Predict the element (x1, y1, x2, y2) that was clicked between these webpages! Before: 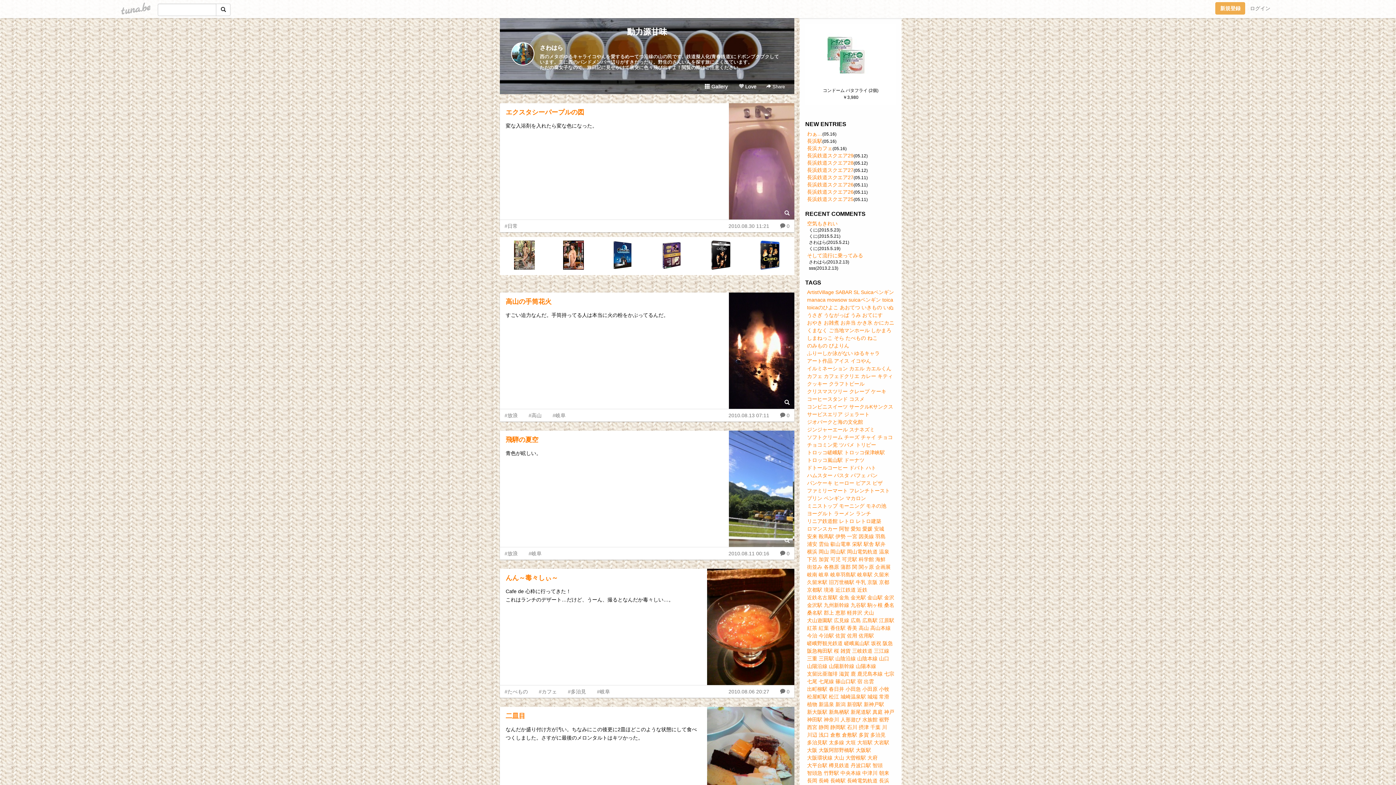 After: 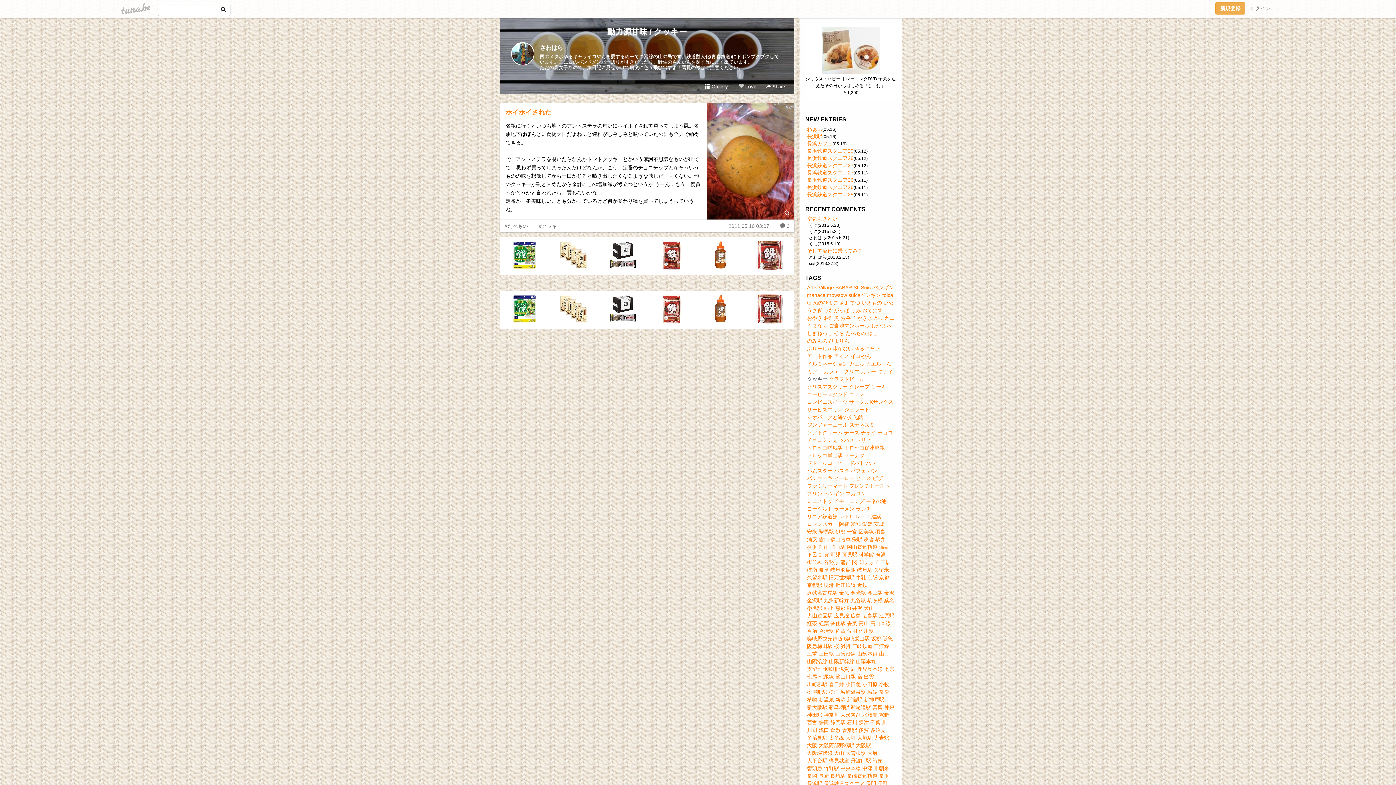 Action: bbox: (807, 381, 827, 386) label: クッキー